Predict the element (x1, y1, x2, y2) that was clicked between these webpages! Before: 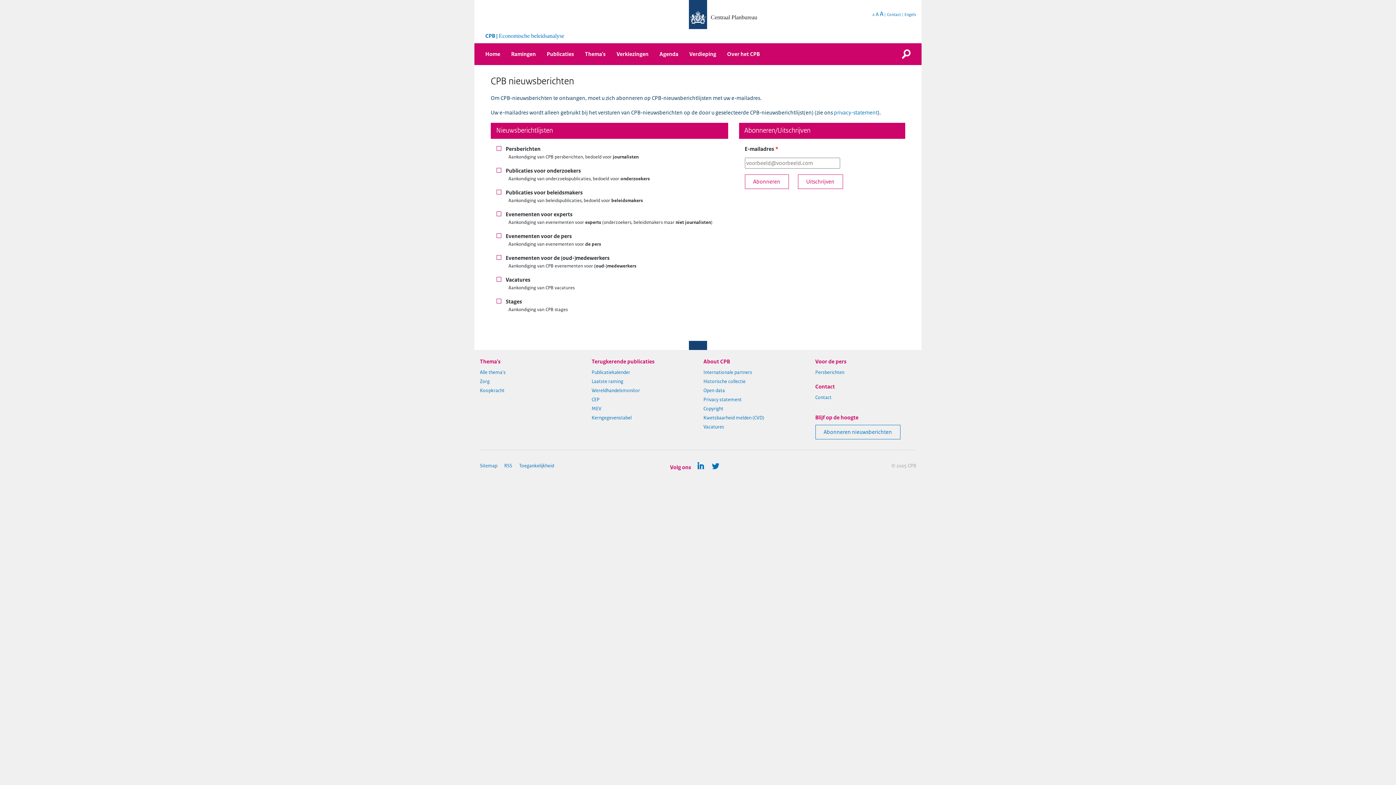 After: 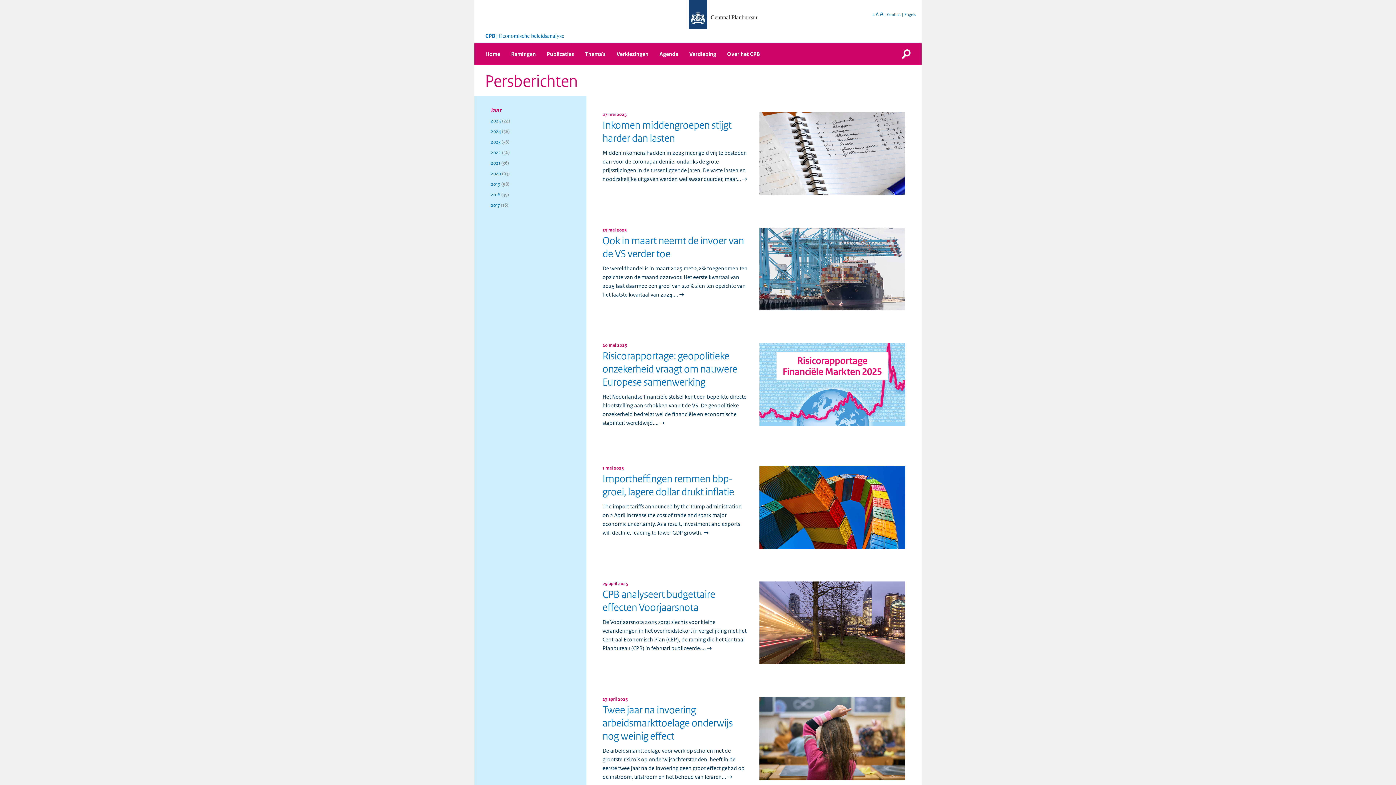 Action: label: Persberichten bbox: (815, 369, 916, 376)